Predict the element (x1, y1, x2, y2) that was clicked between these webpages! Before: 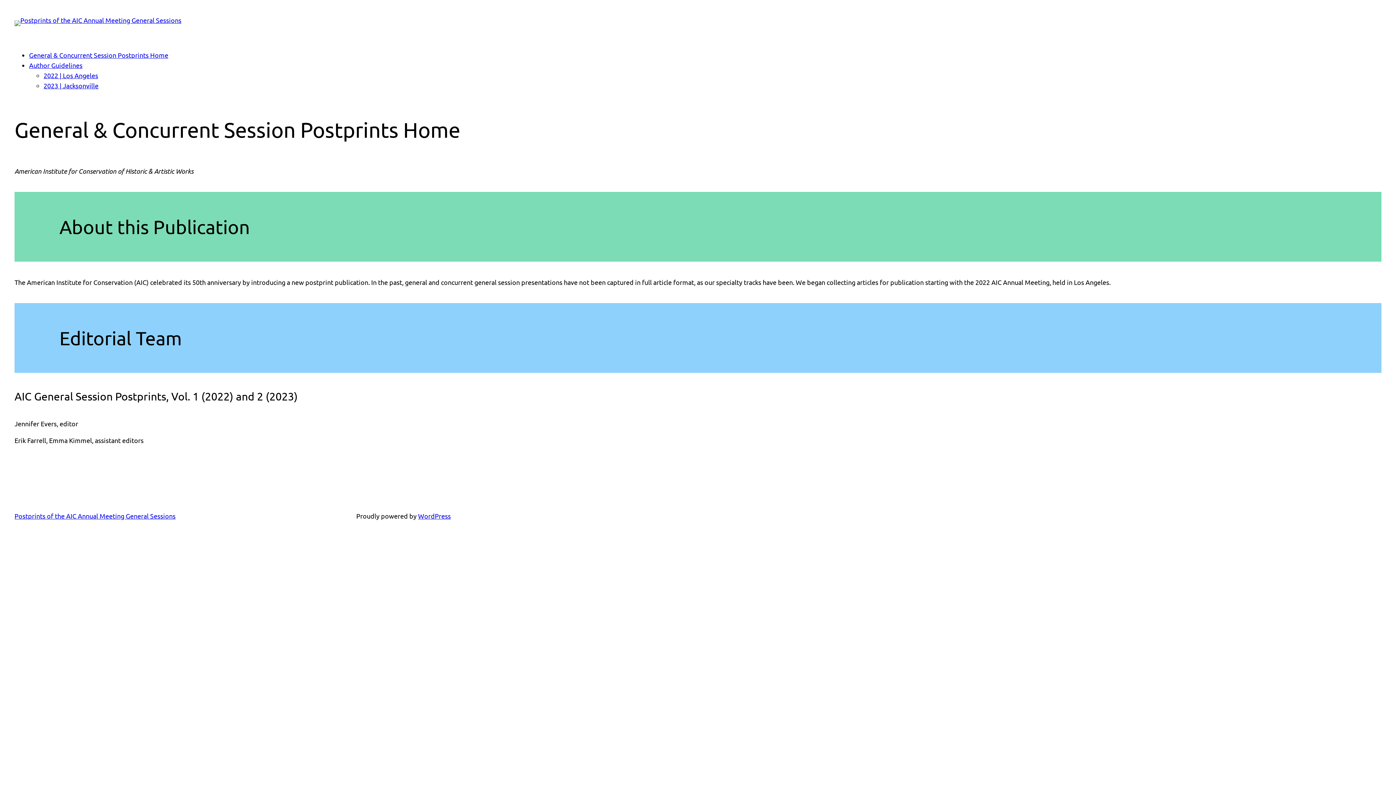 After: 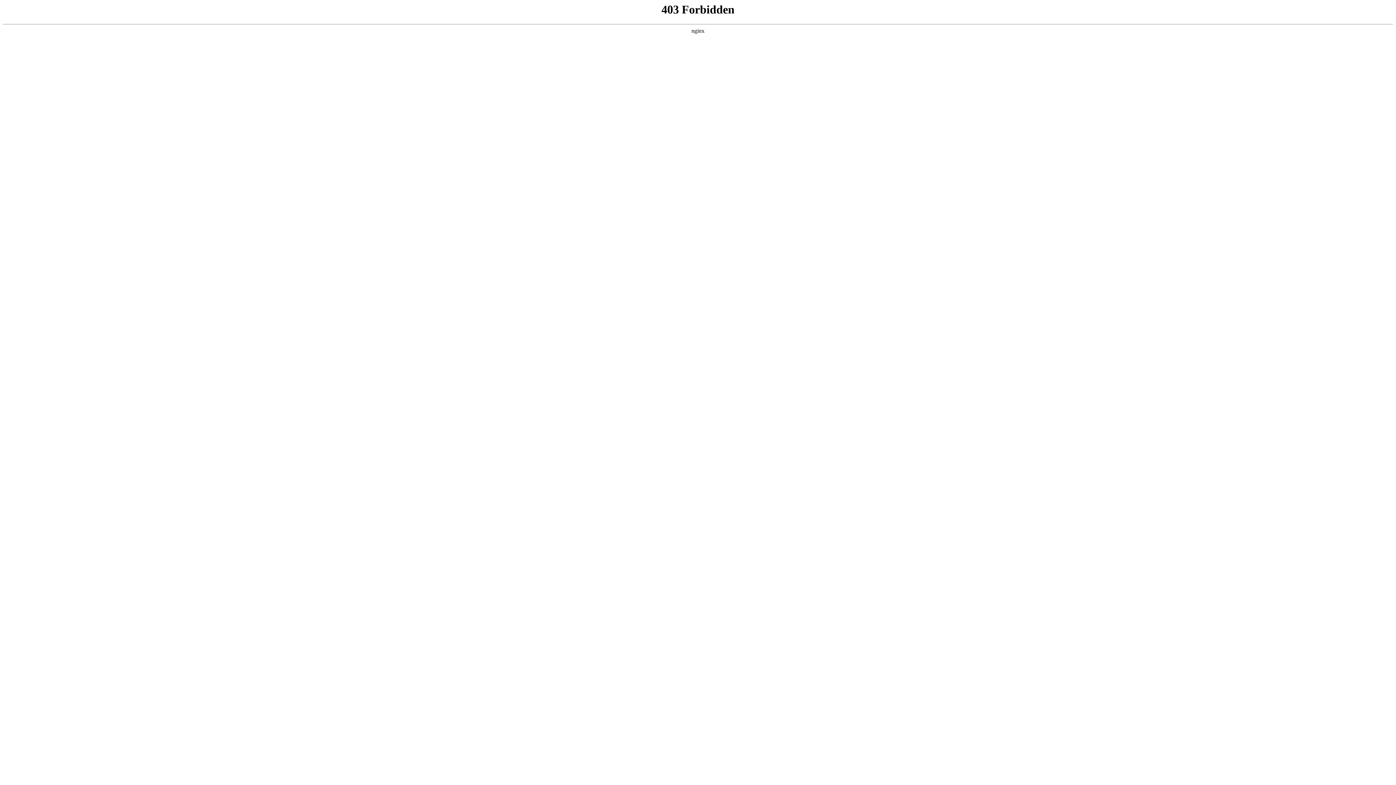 Action: label: WordPress bbox: (418, 512, 450, 519)